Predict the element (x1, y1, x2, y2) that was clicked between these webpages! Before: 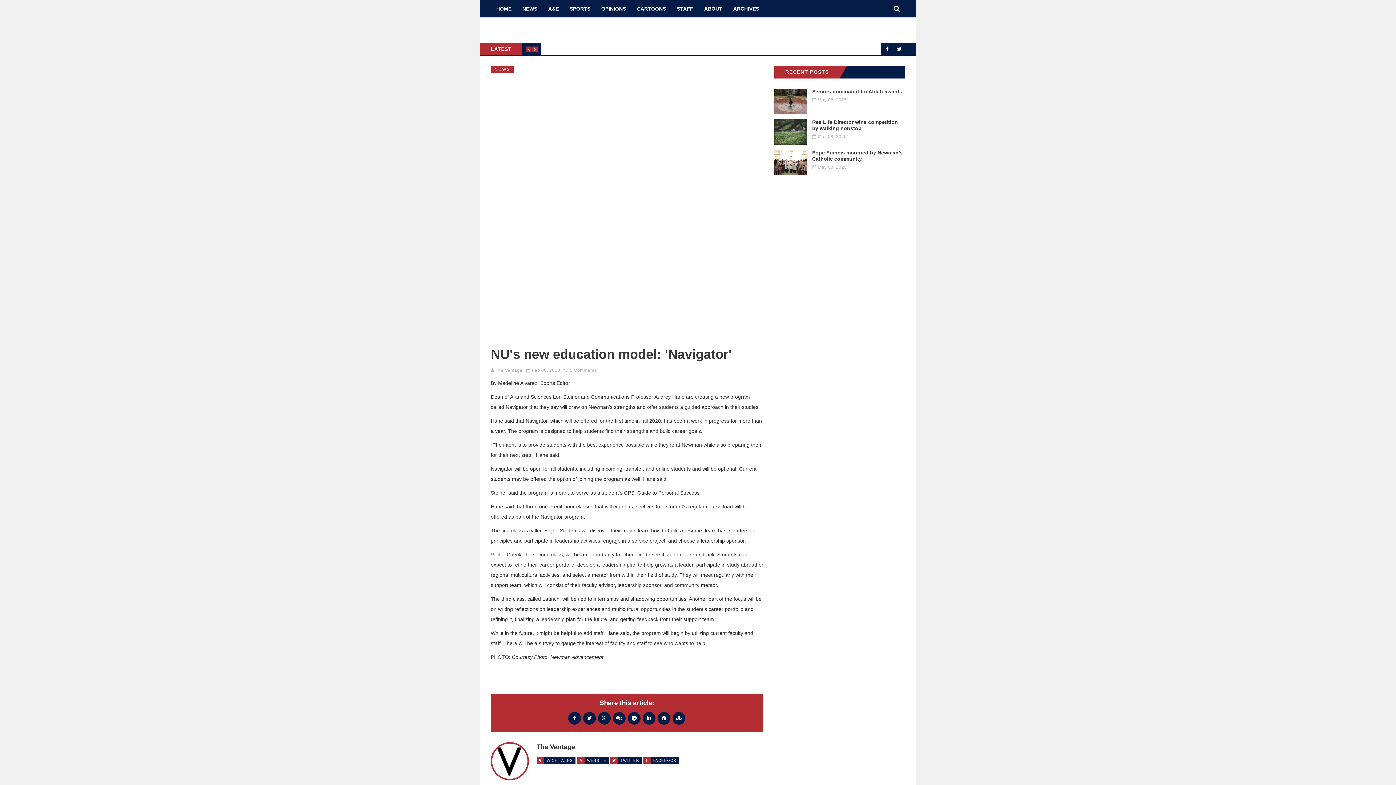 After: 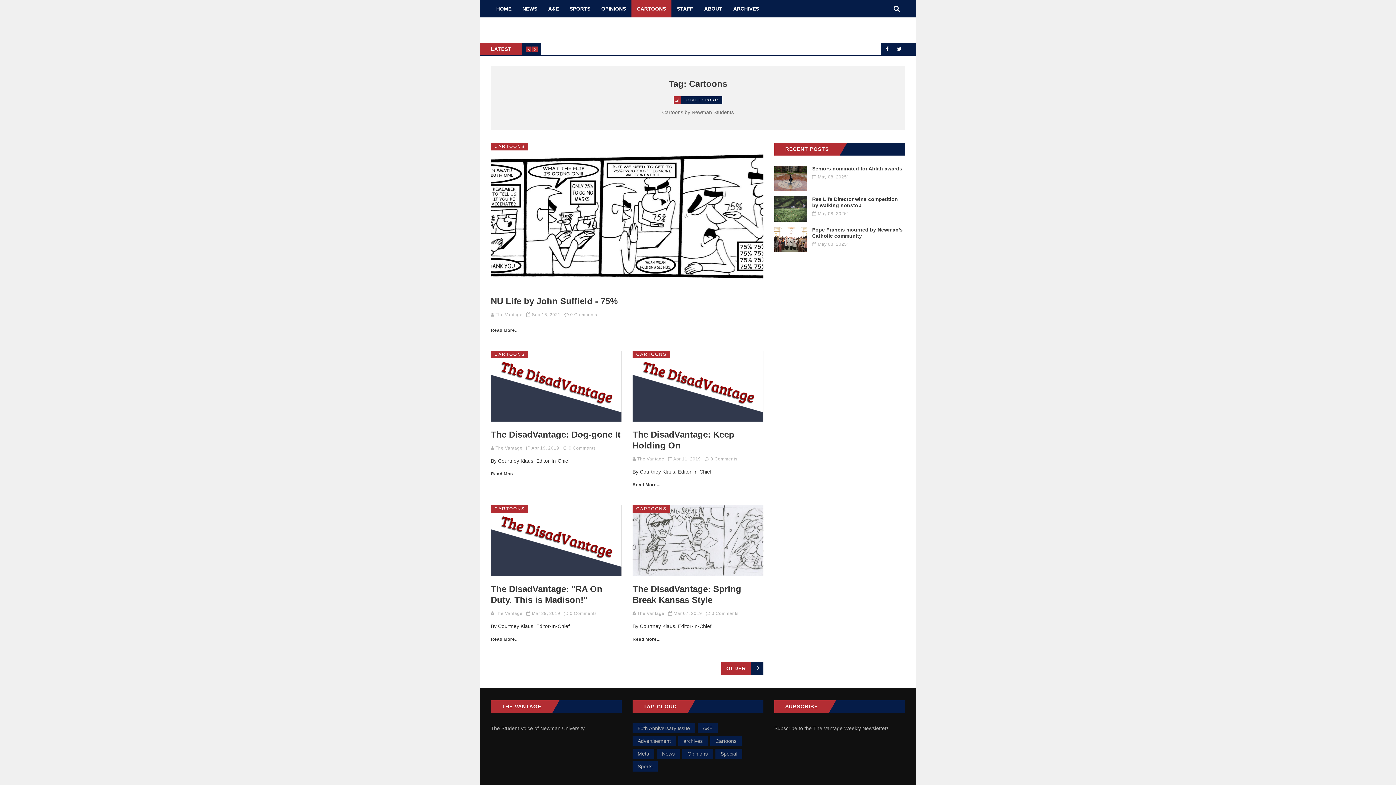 Action: bbox: (631, 0, 671, 17) label: CARTOONS